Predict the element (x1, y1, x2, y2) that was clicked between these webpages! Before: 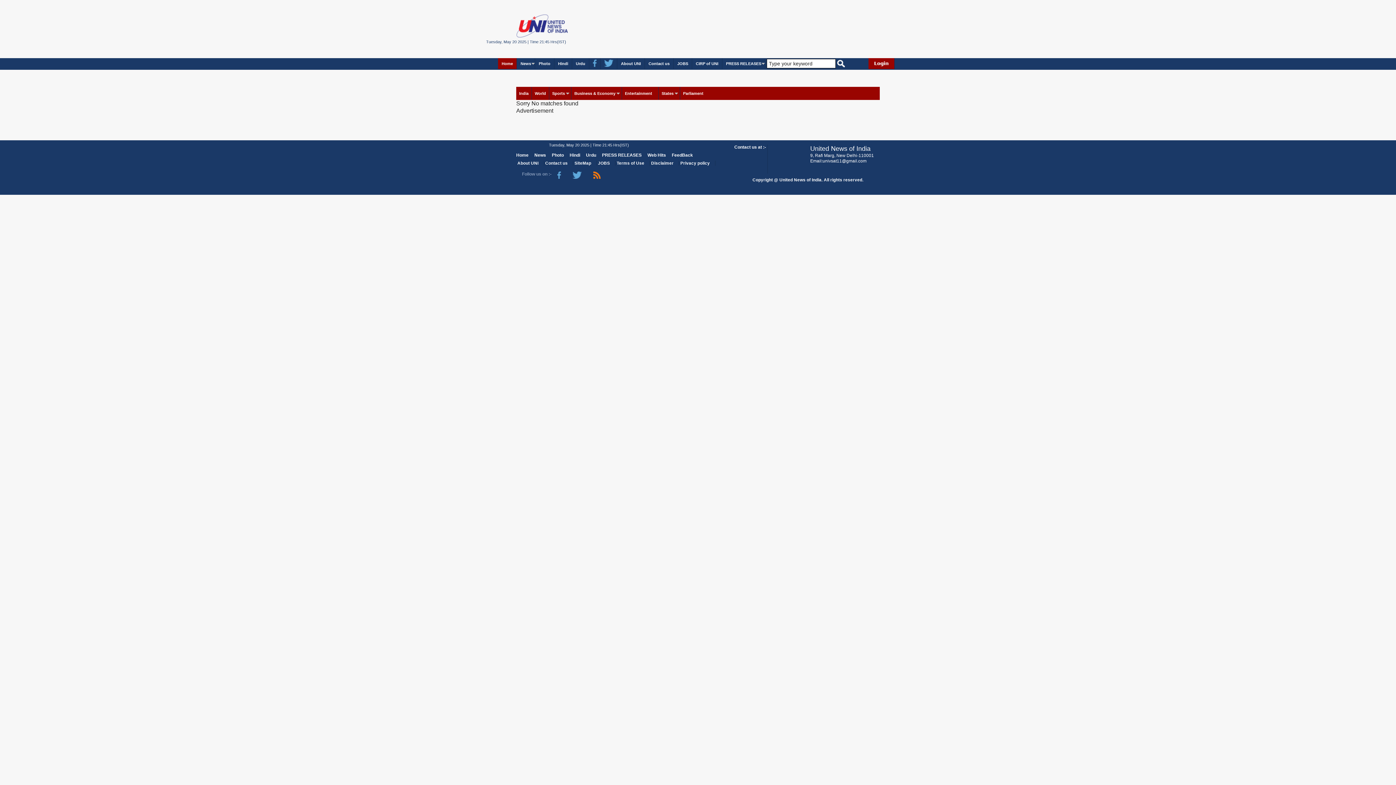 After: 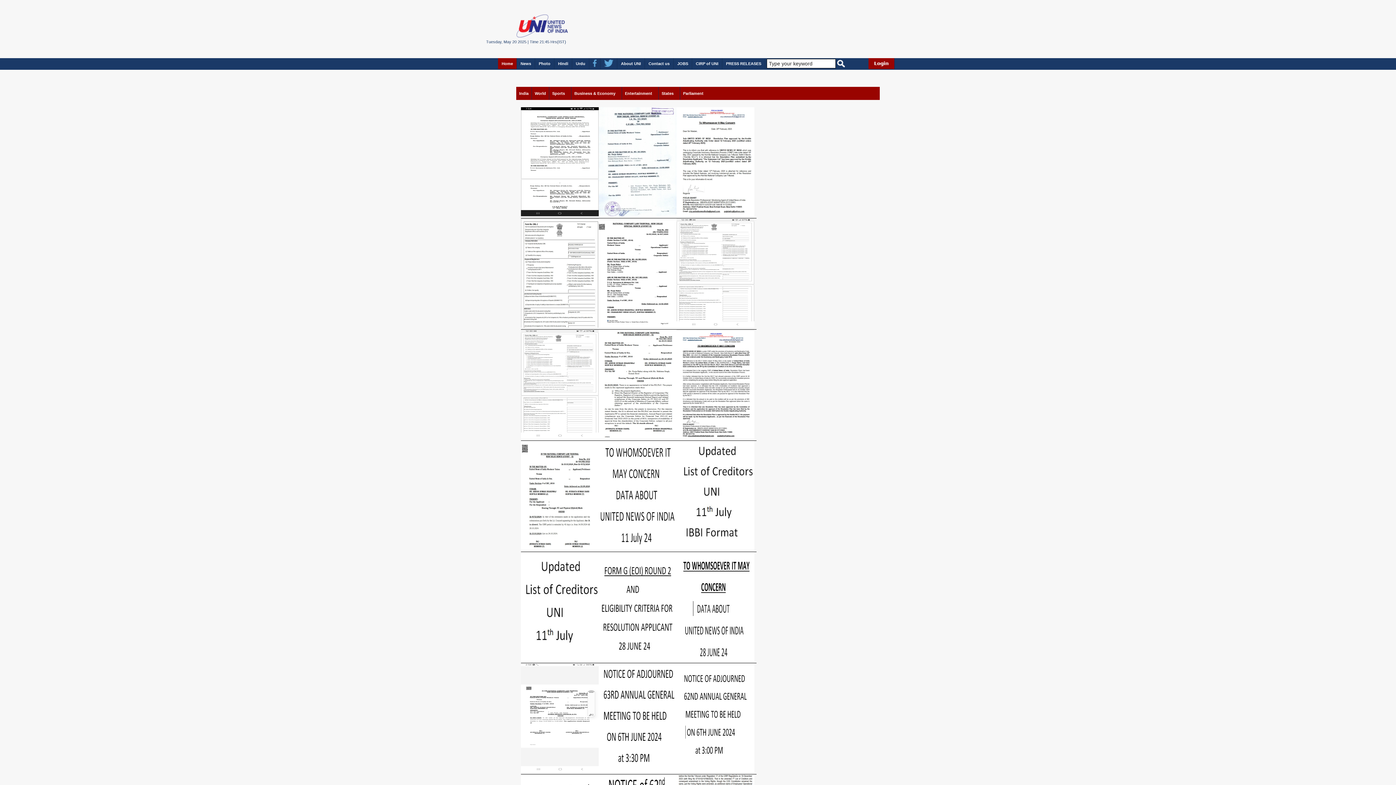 Action: bbox: (692, 58, 722, 68) label: CIRP of UNI